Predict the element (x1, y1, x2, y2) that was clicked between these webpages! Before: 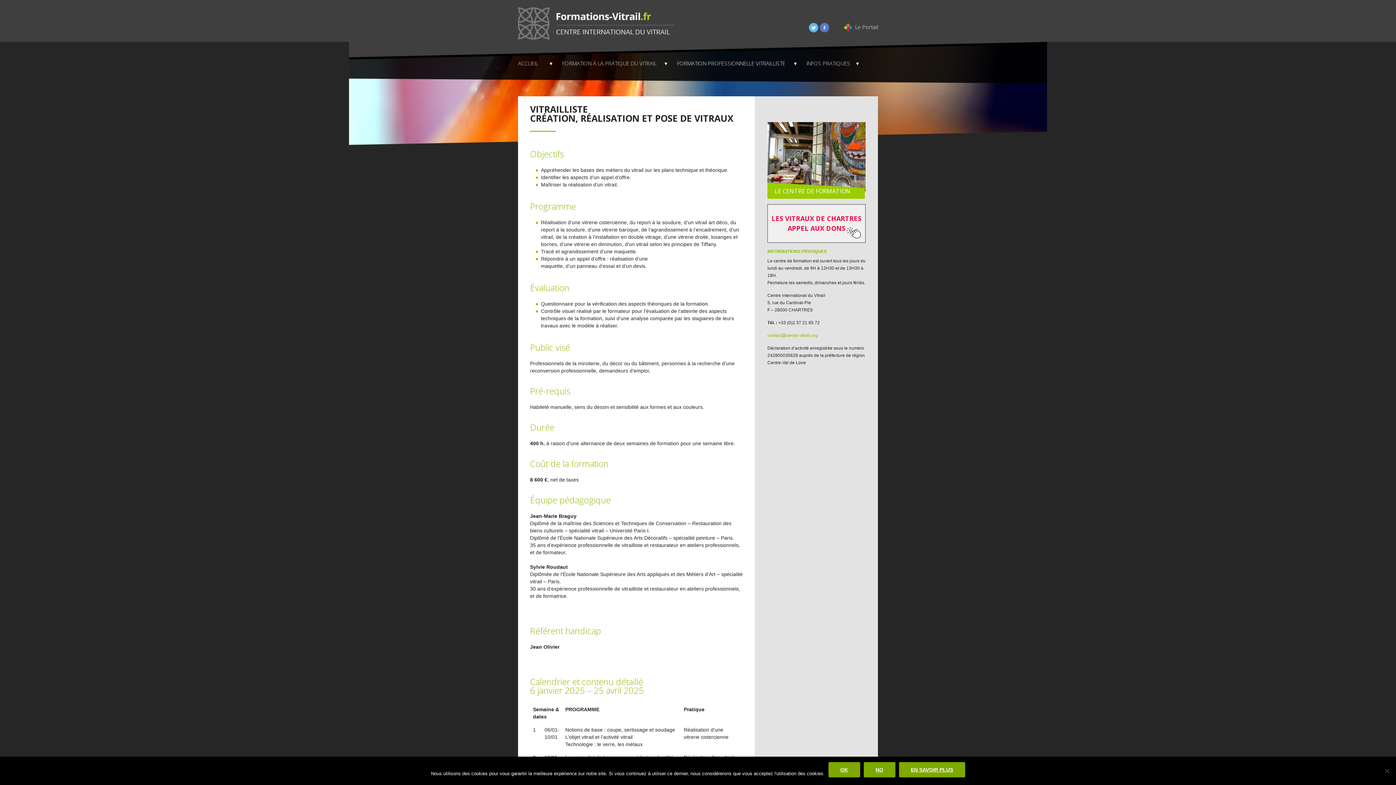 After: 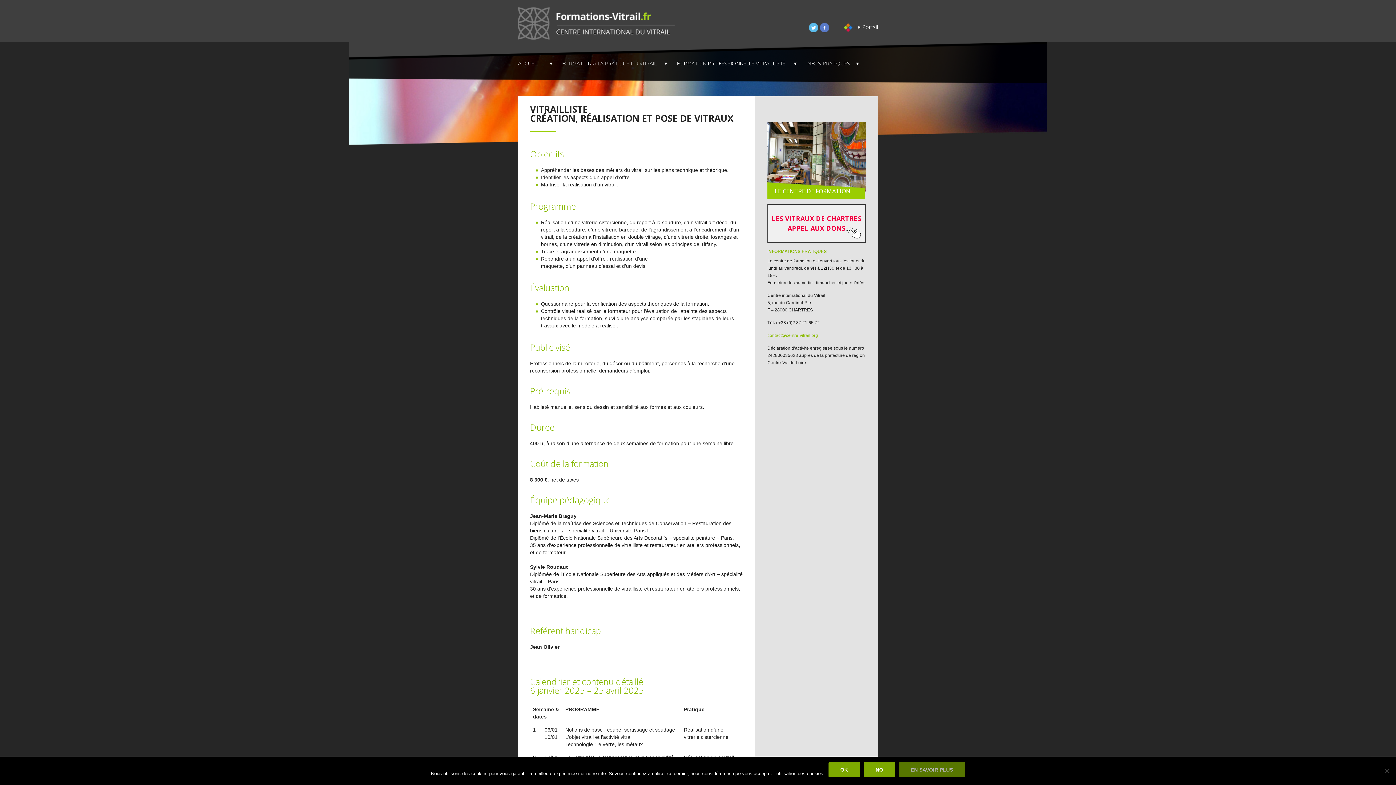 Action: label: En savoir plus bbox: (899, 762, 965, 777)